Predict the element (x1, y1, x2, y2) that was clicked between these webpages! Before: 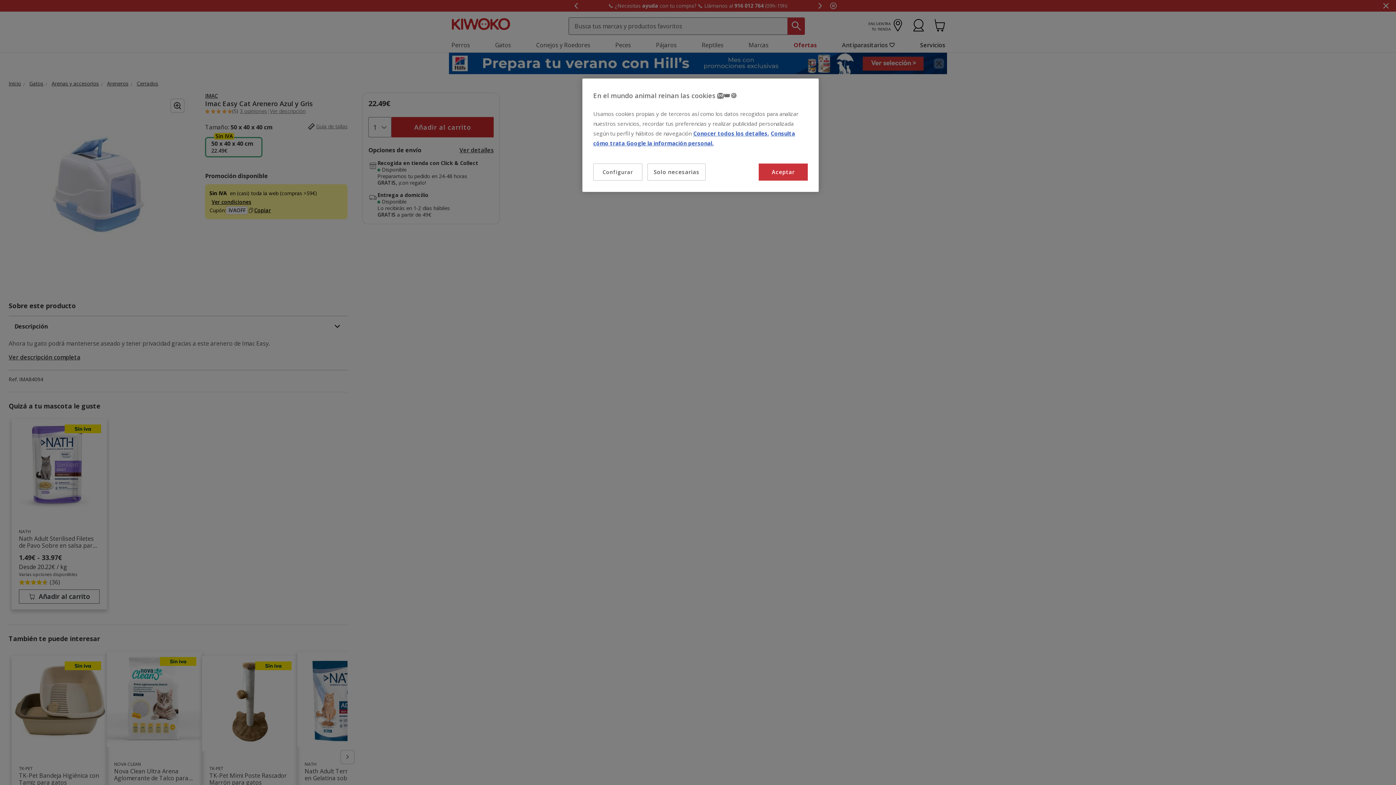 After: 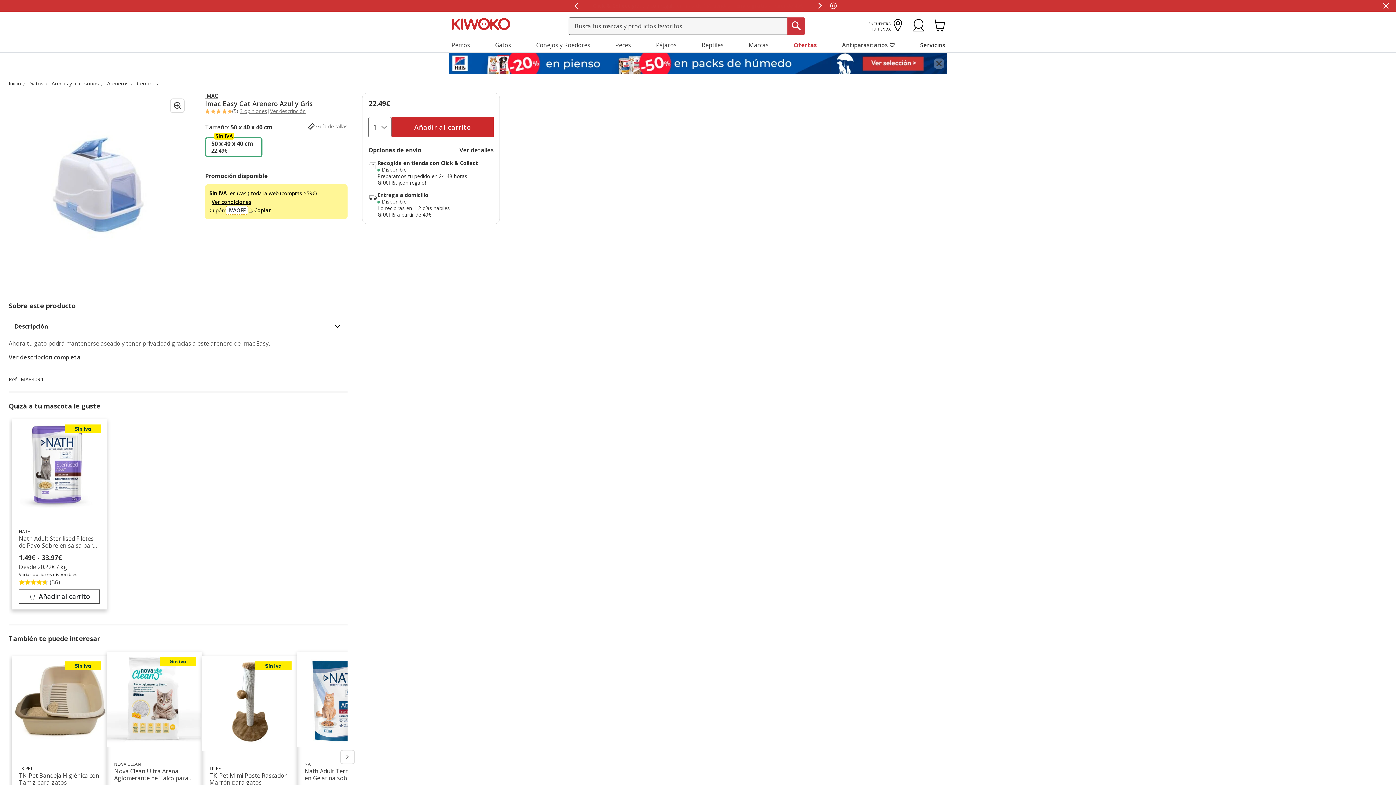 Action: label: Solo necesarias bbox: (647, 163, 705, 180)